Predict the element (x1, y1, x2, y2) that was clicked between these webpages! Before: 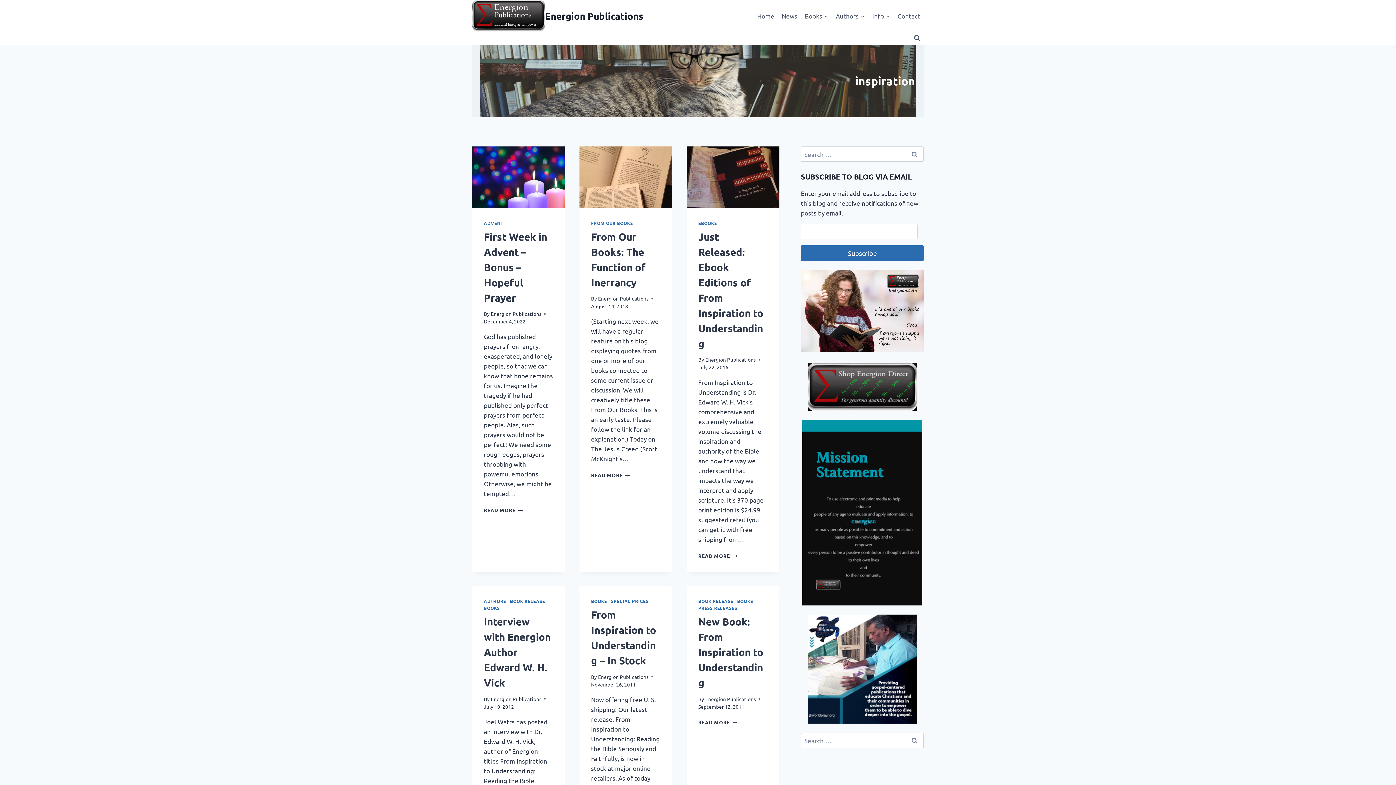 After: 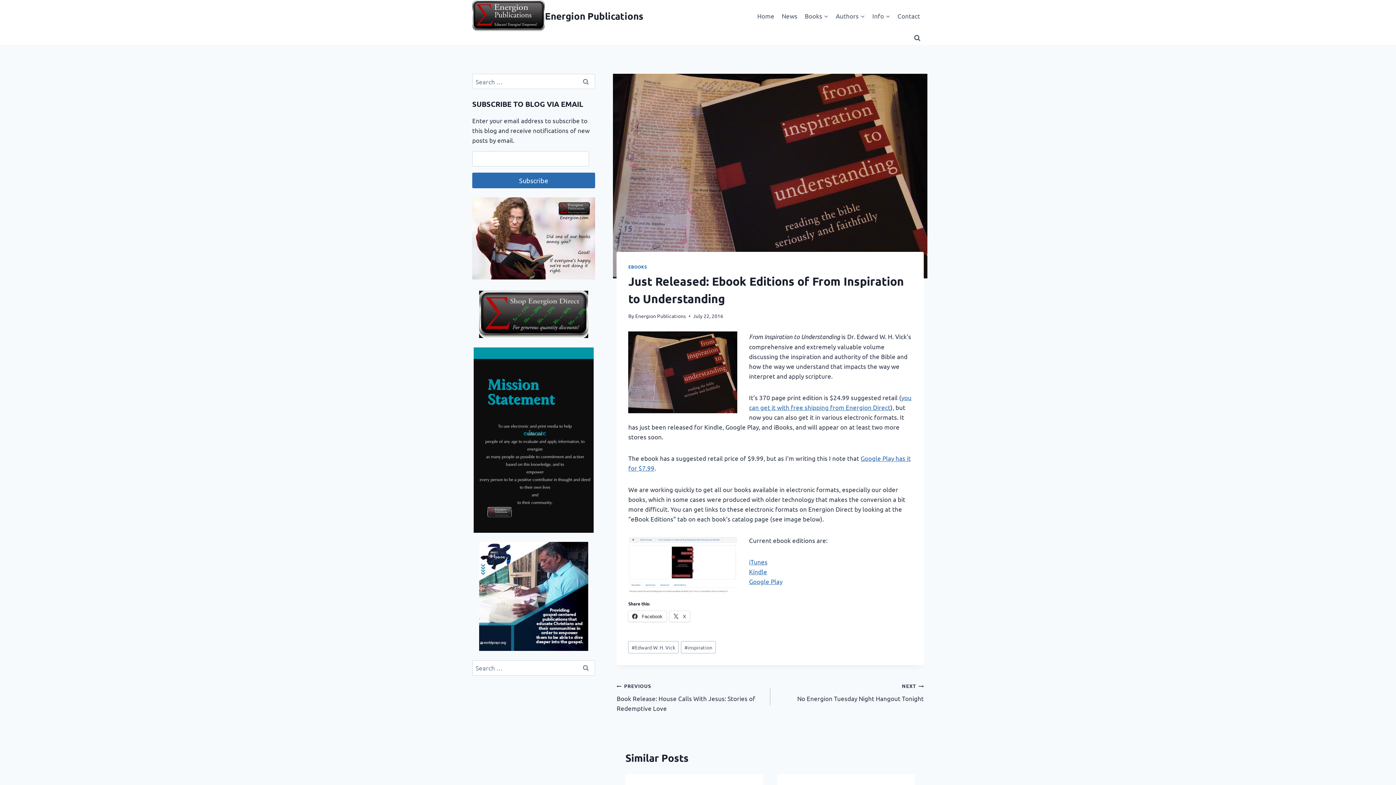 Action: bbox: (686, 146, 779, 208)